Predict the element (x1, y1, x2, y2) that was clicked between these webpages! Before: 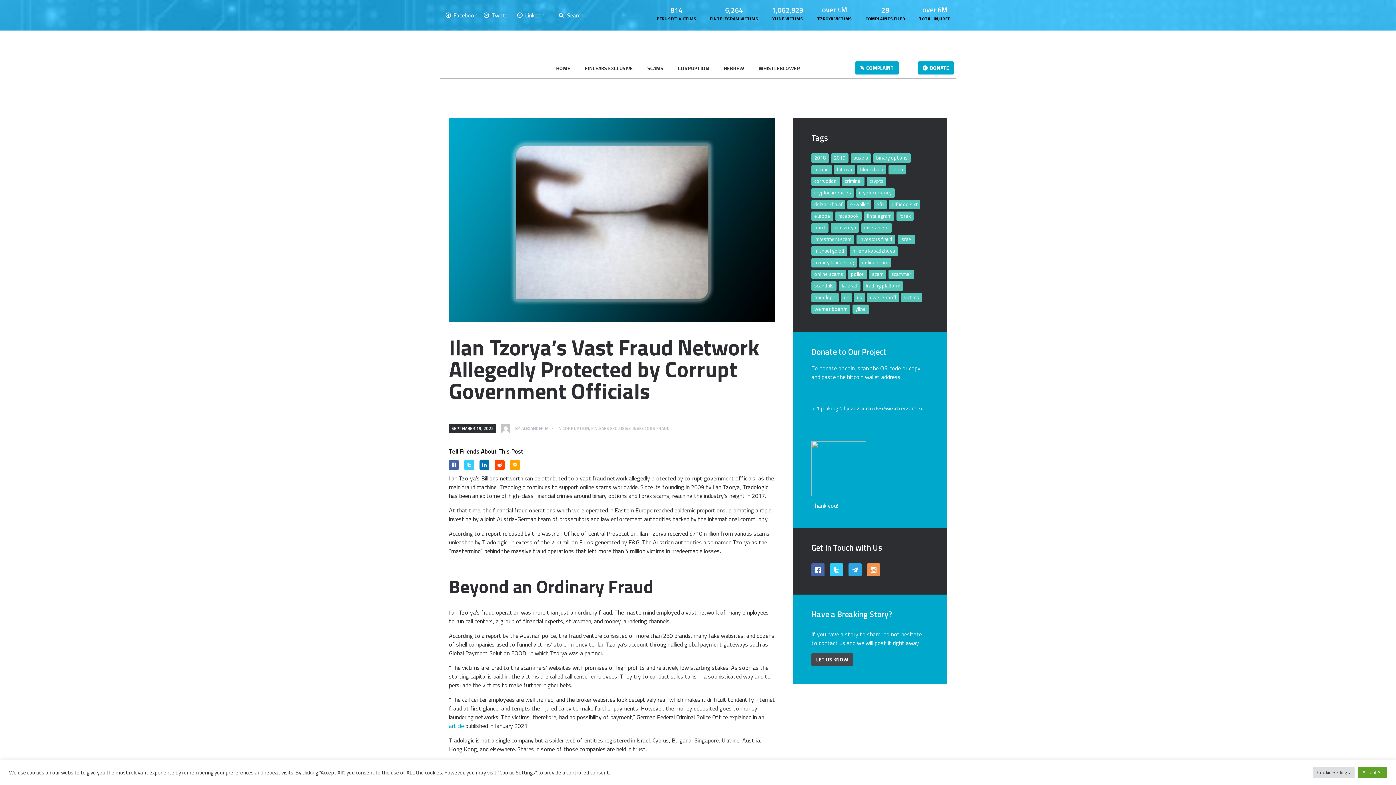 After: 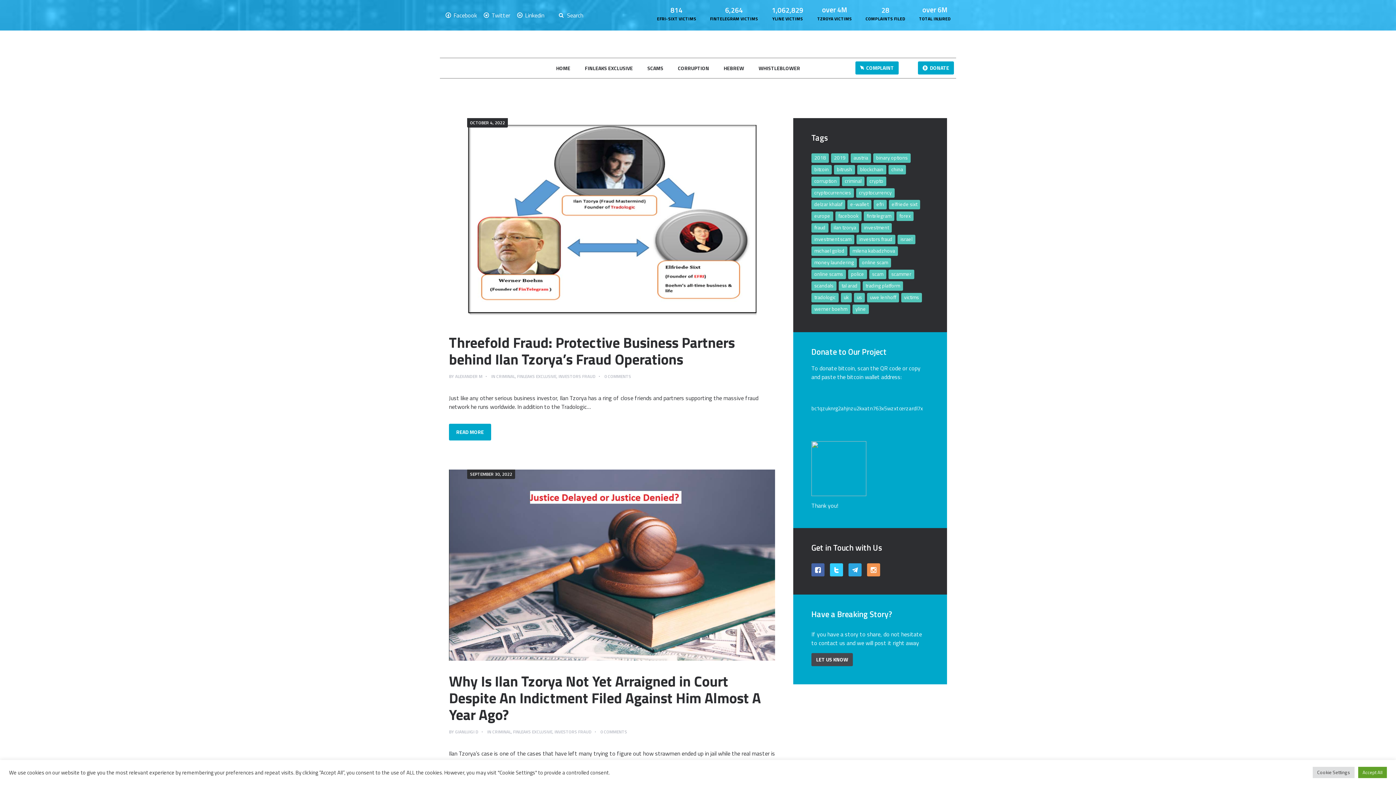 Action: label: EFRI (25 items) bbox: (873, 200, 886, 209)